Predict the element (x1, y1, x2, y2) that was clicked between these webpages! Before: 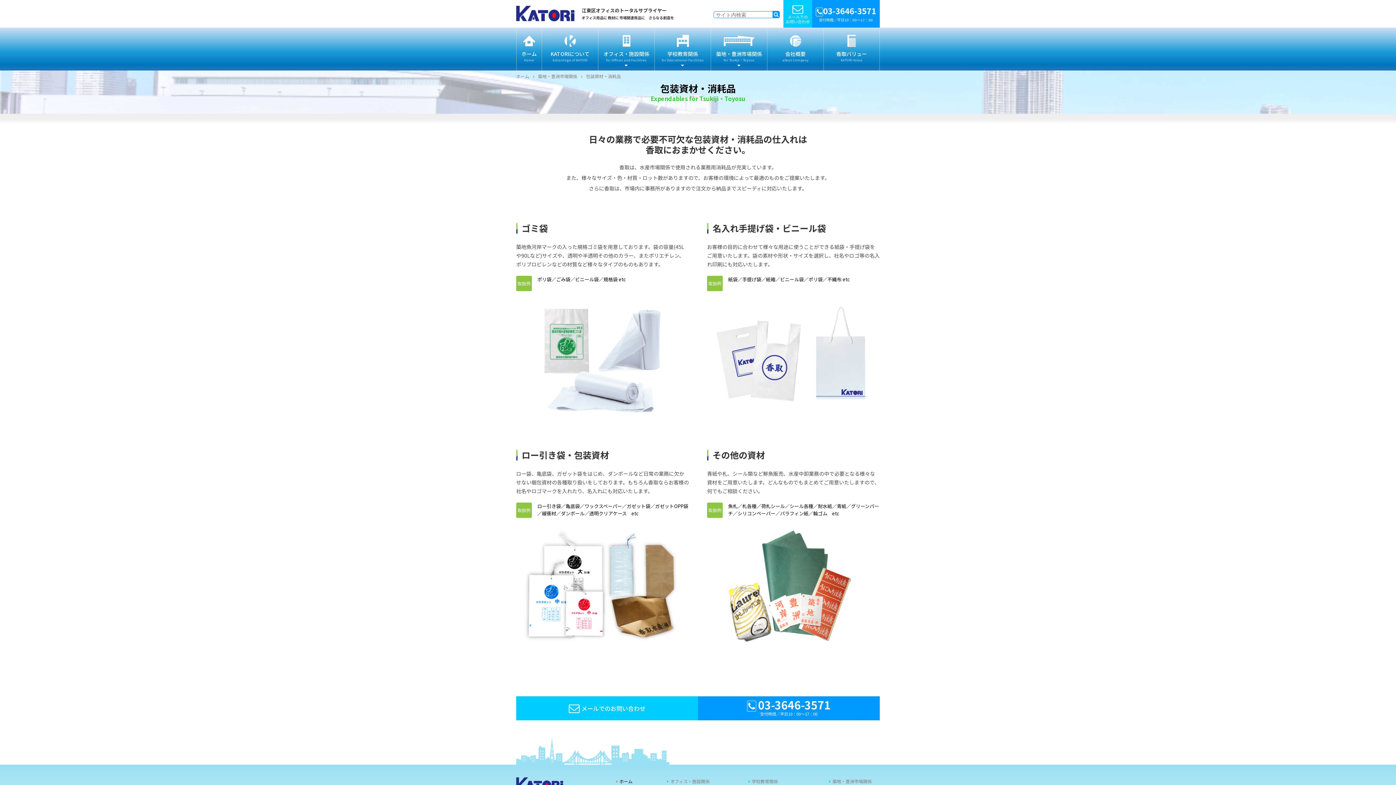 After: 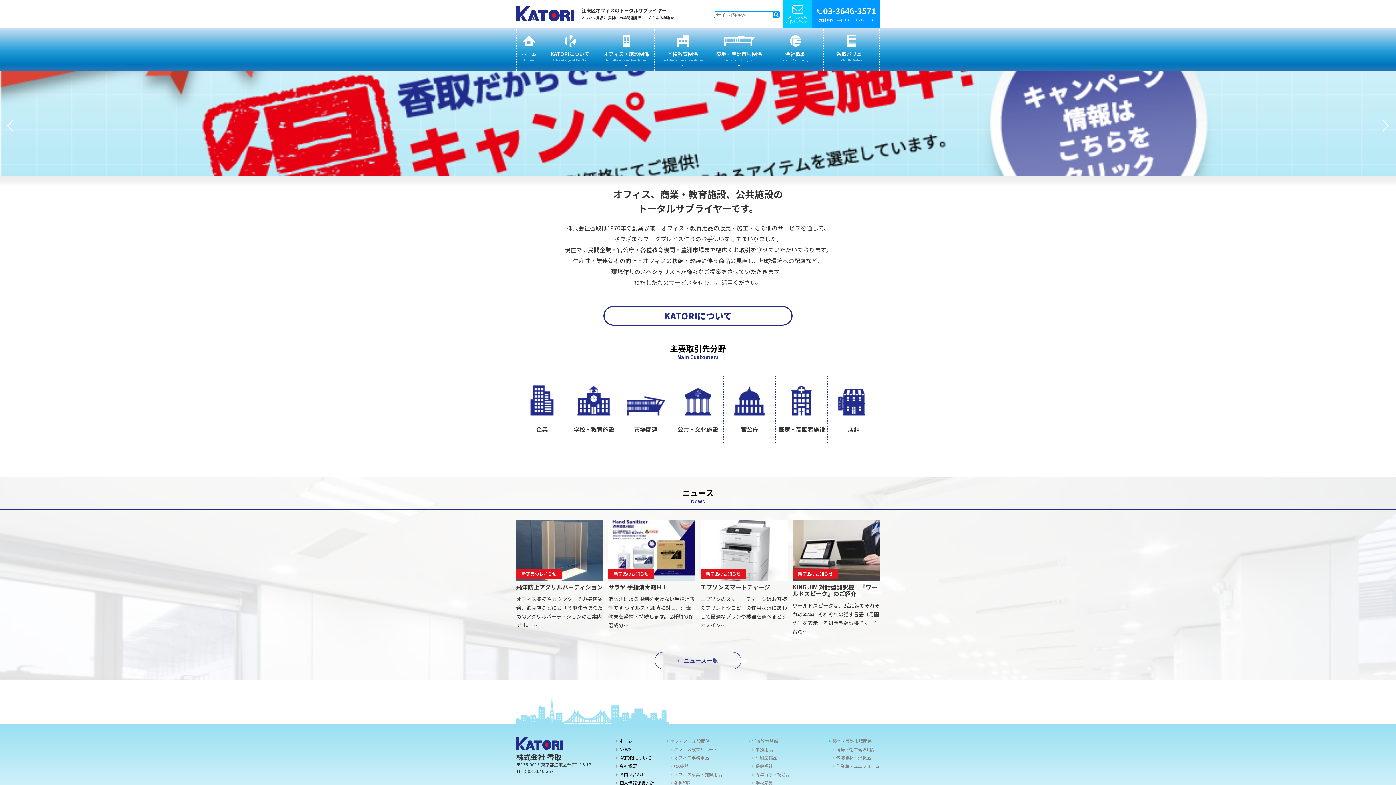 Action: bbox: (619, 778, 632, 784) label: ホーム